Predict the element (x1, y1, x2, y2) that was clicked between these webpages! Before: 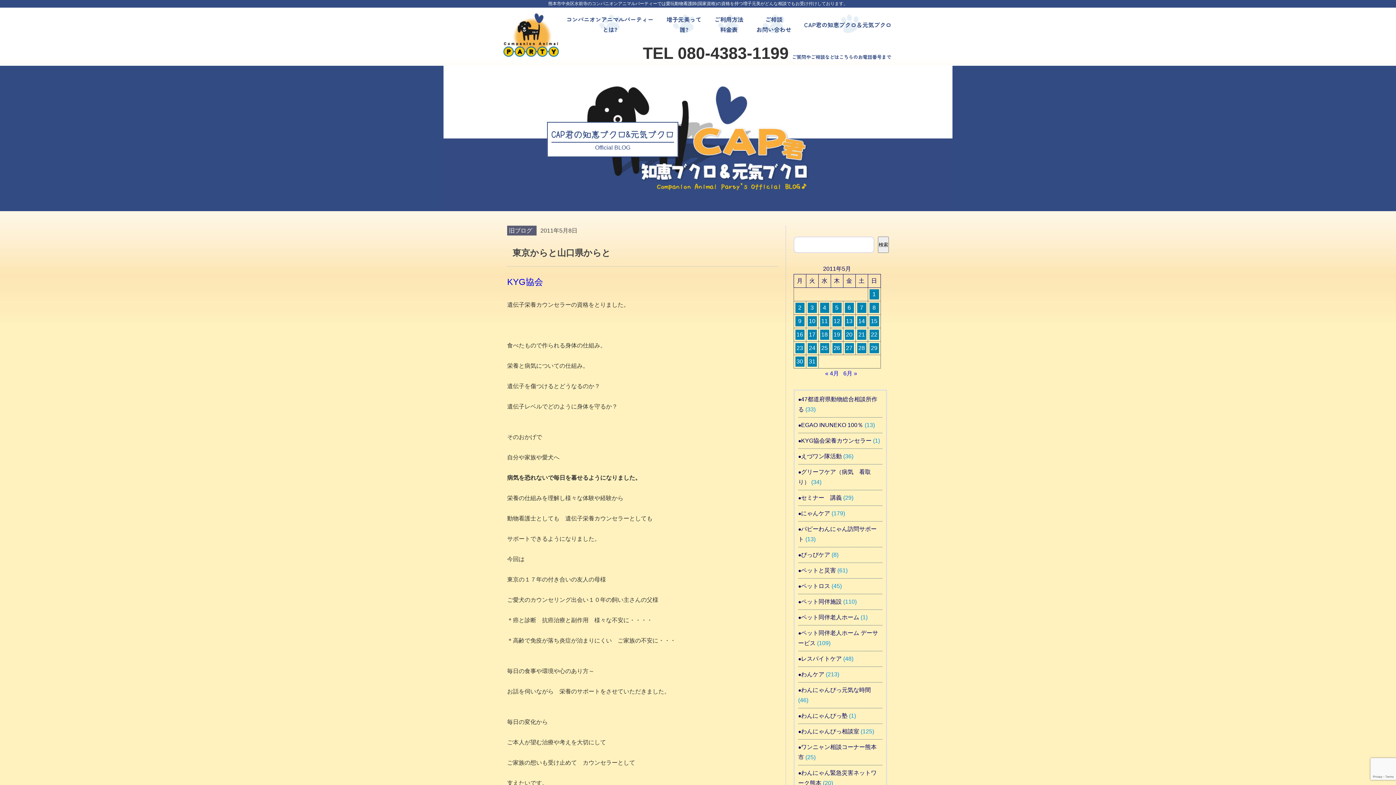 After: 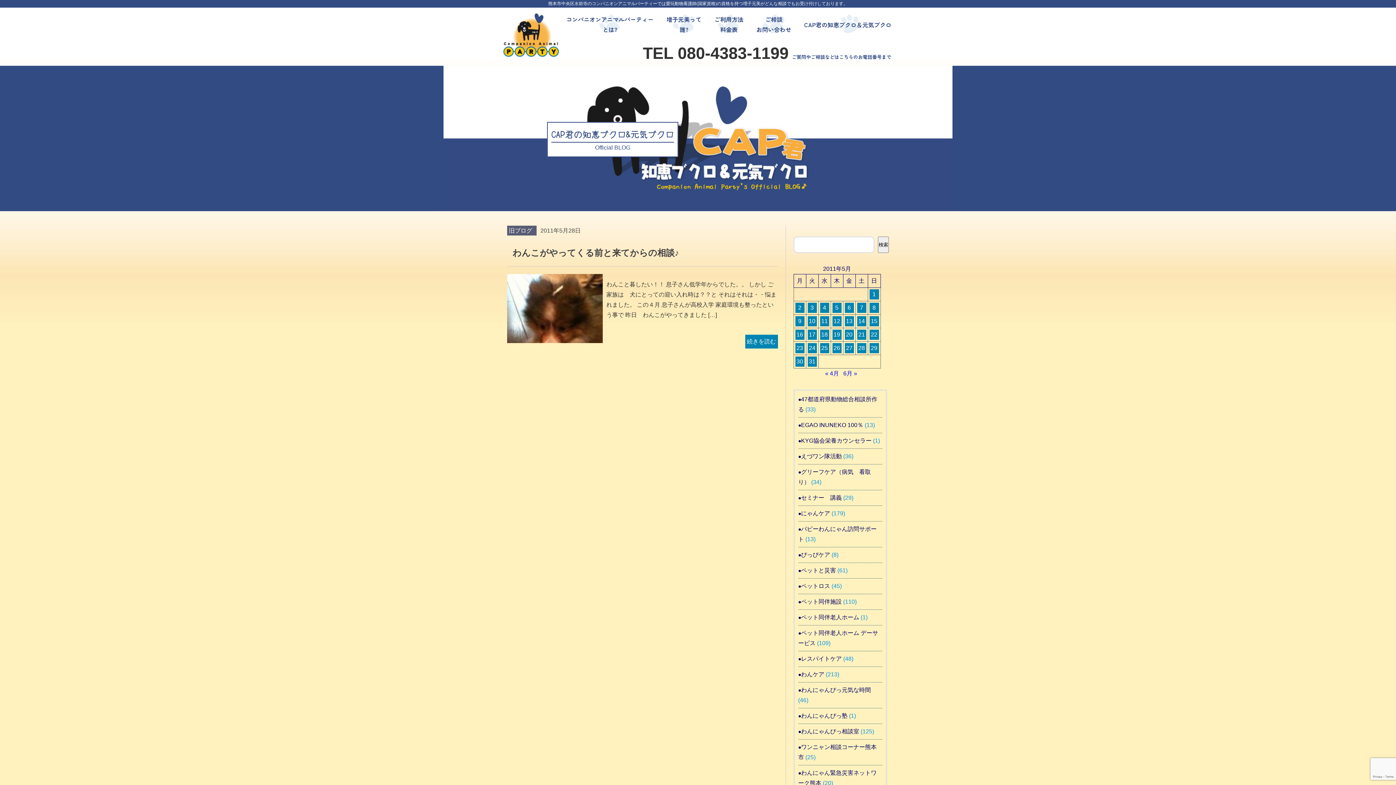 Action: bbox: (857, 343, 866, 353) label: 2011年5月28日 に投稿を公開